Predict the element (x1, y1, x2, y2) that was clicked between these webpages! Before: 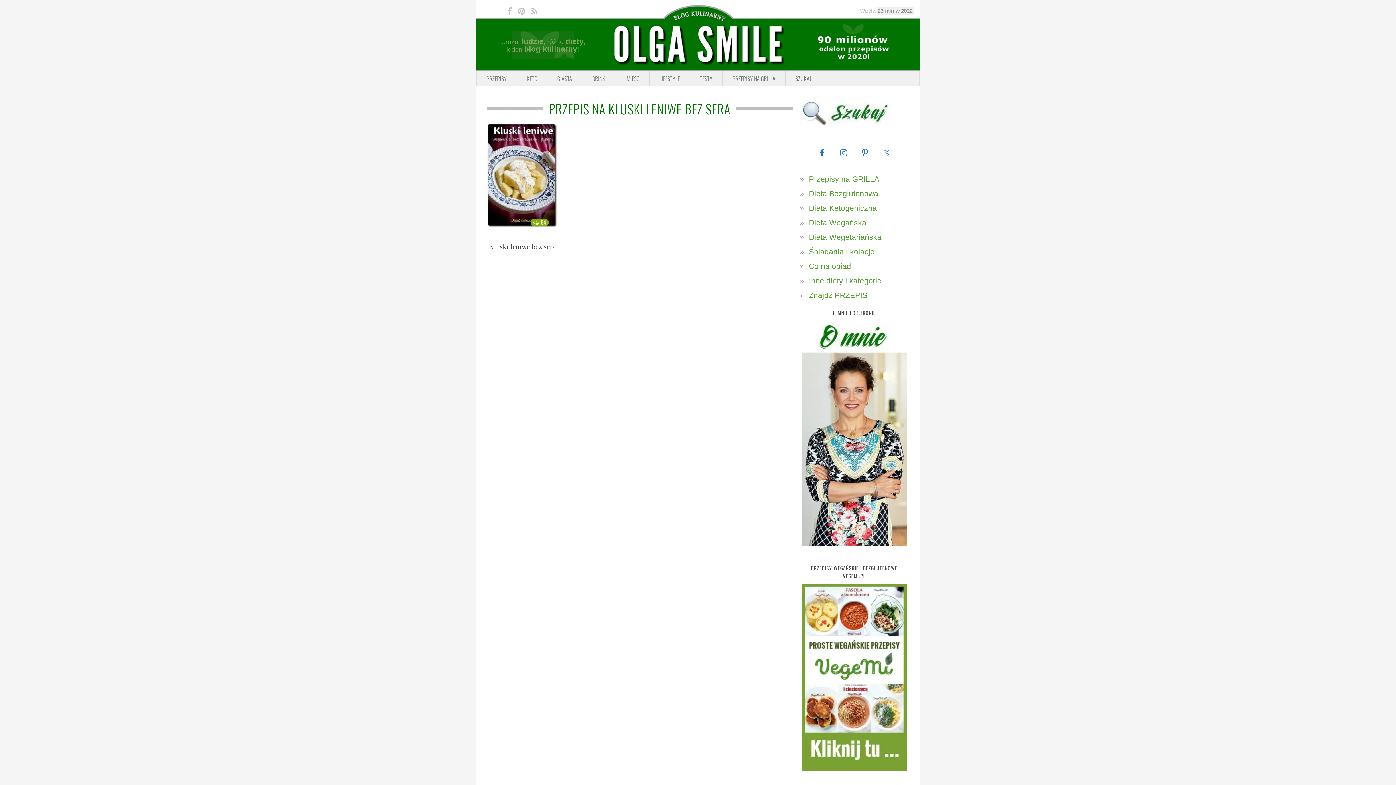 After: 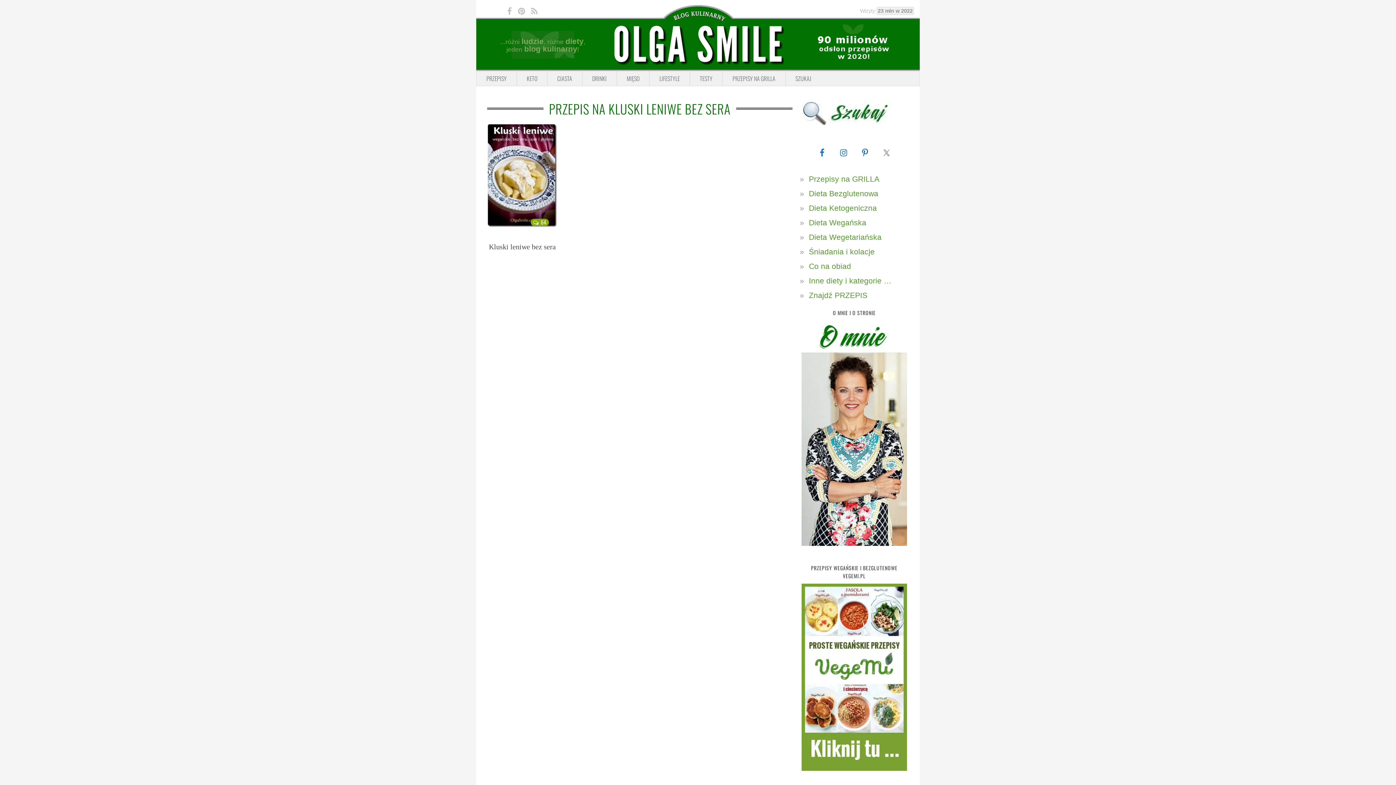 Action: bbox: (878, 144, 895, 161)